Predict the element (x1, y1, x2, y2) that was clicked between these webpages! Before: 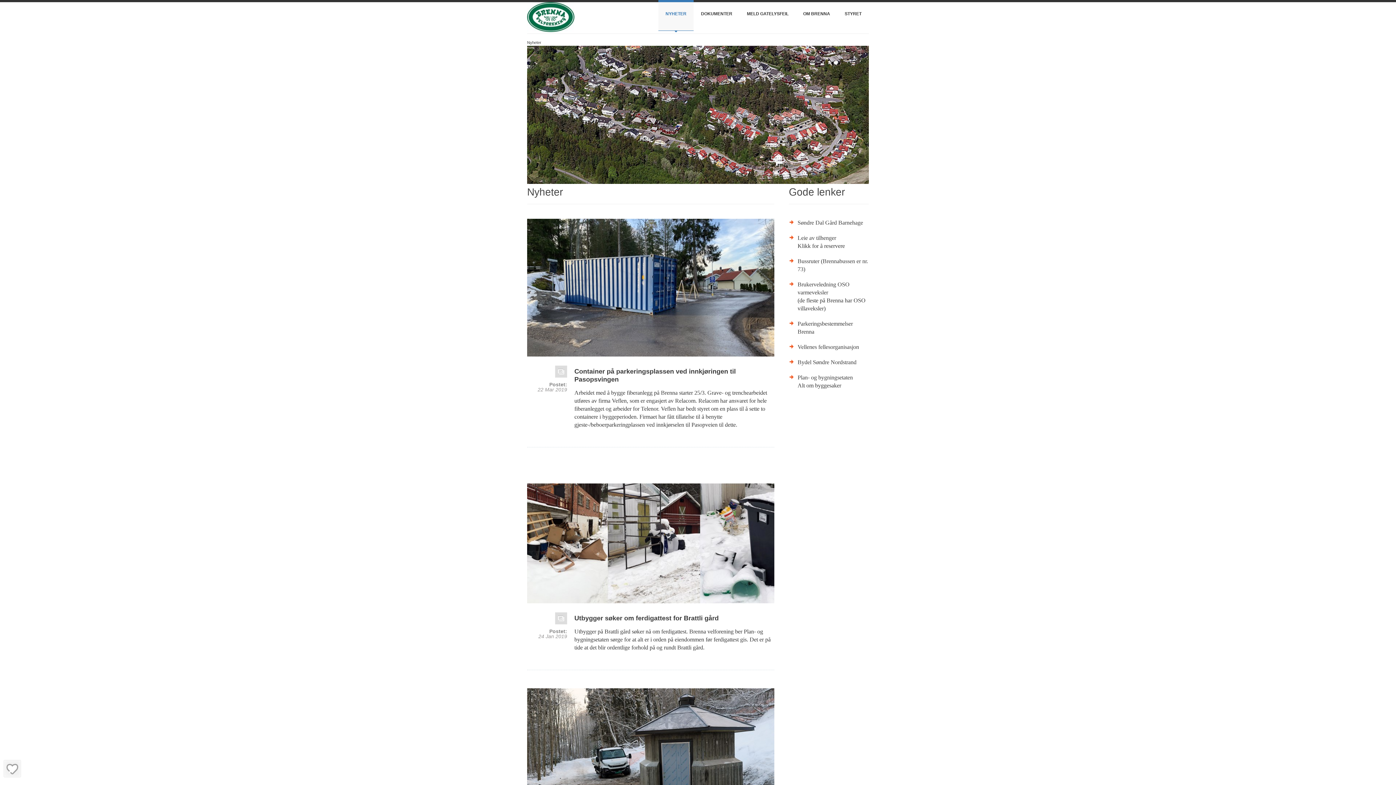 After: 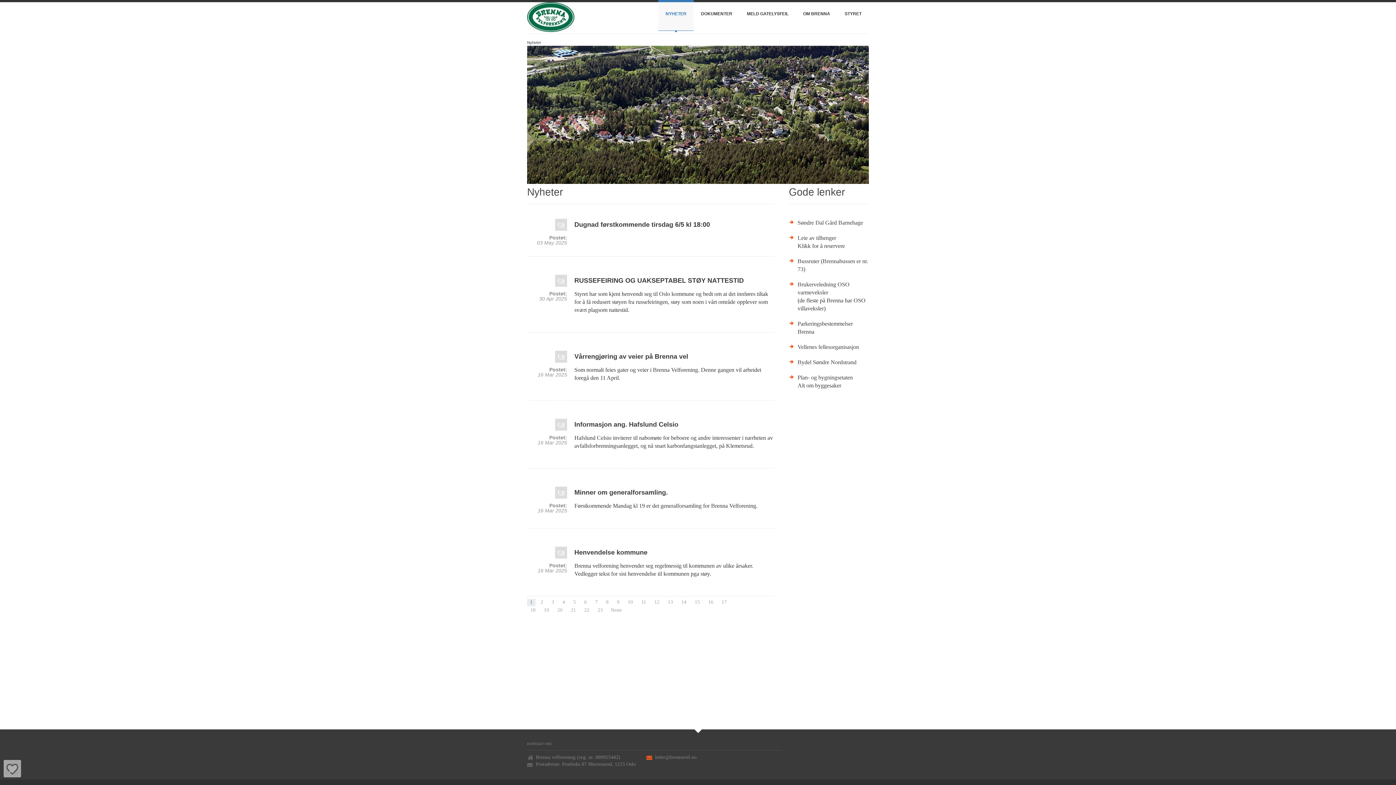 Action: bbox: (527, 2, 574, 33)